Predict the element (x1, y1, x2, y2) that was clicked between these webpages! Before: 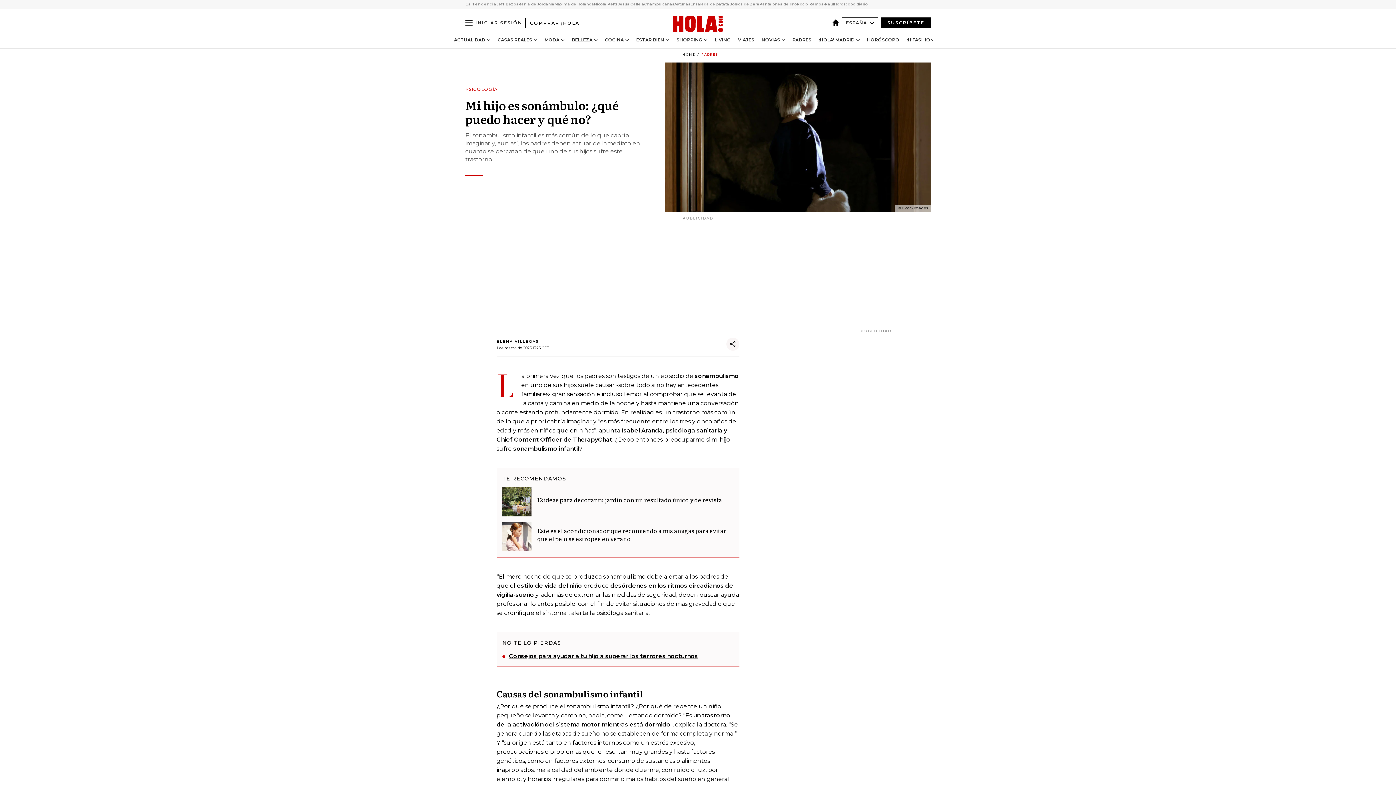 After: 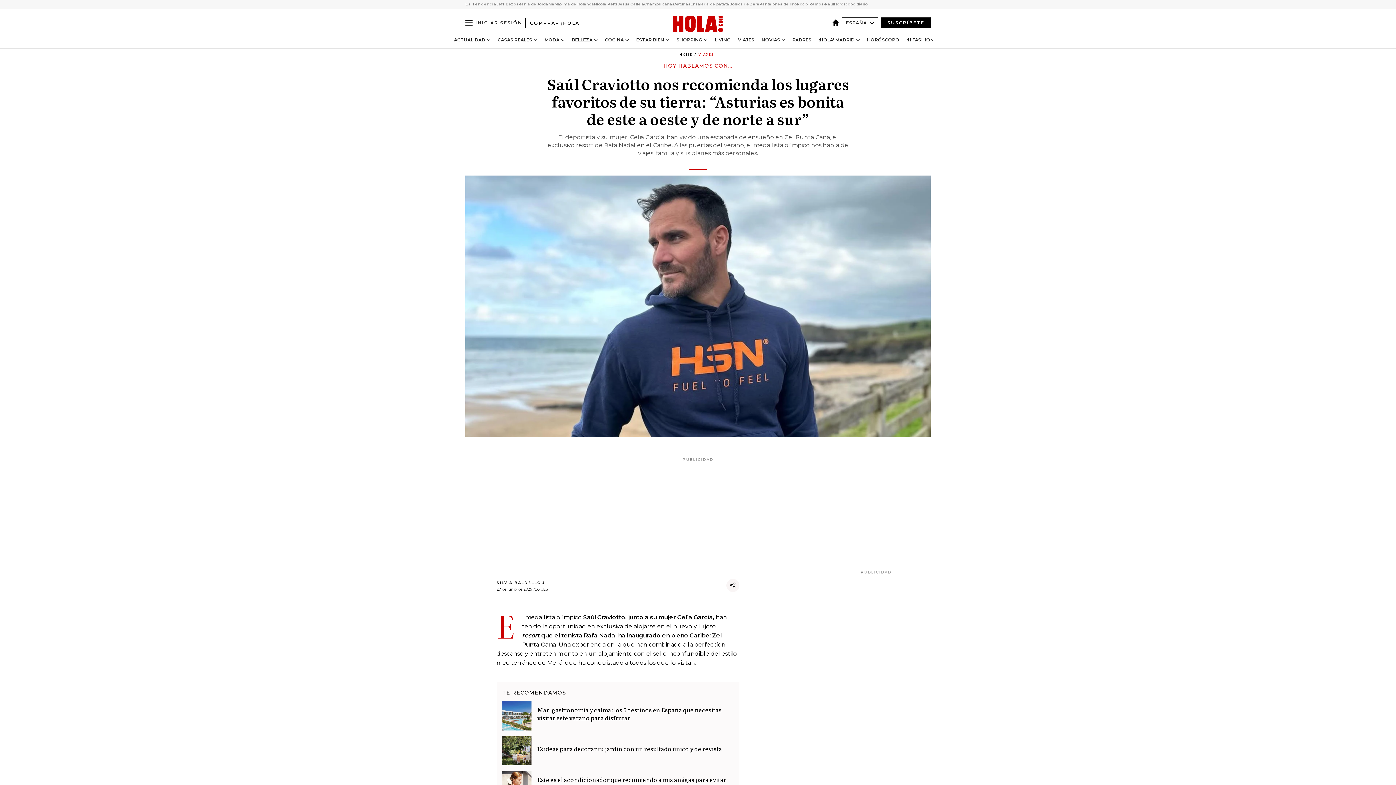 Action: label: Asturias bbox: (674, 1, 690, 7)